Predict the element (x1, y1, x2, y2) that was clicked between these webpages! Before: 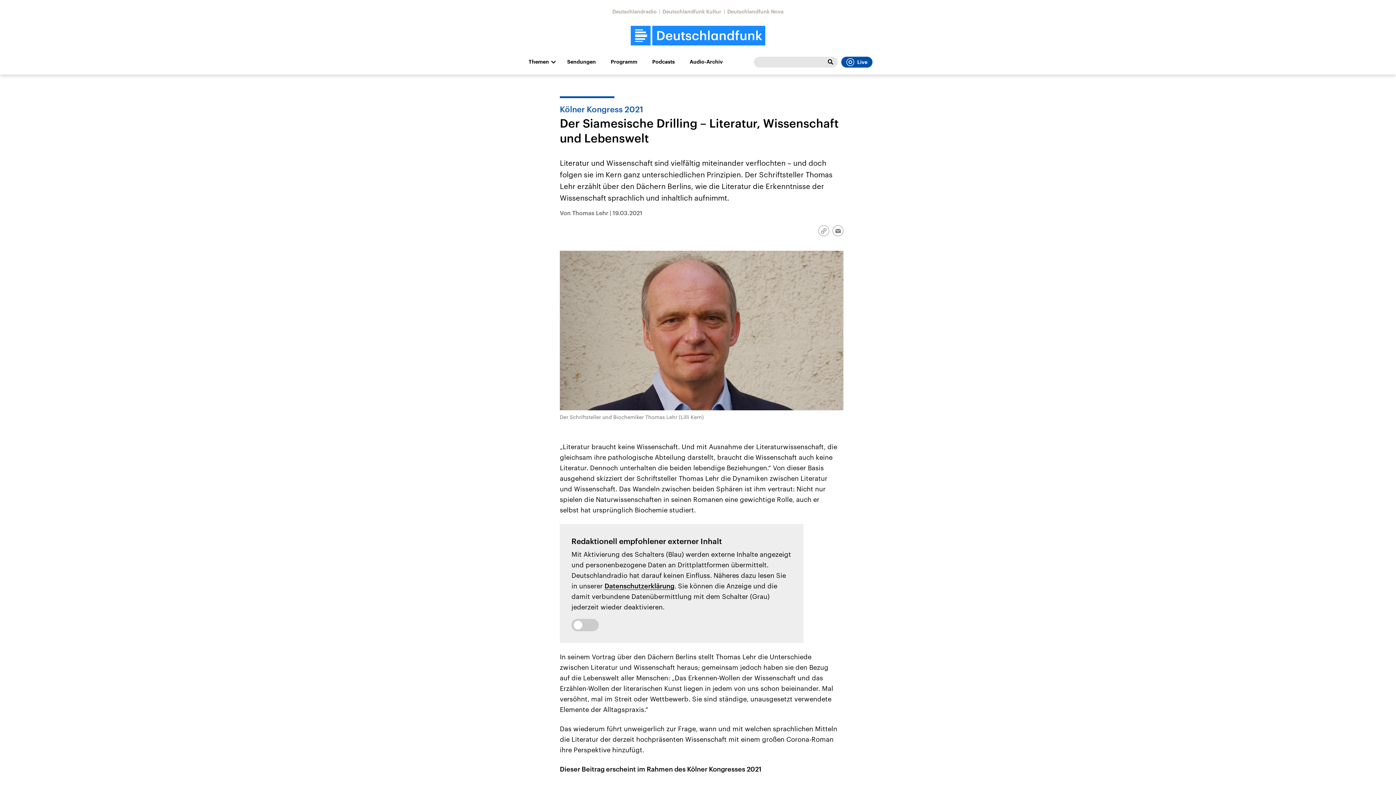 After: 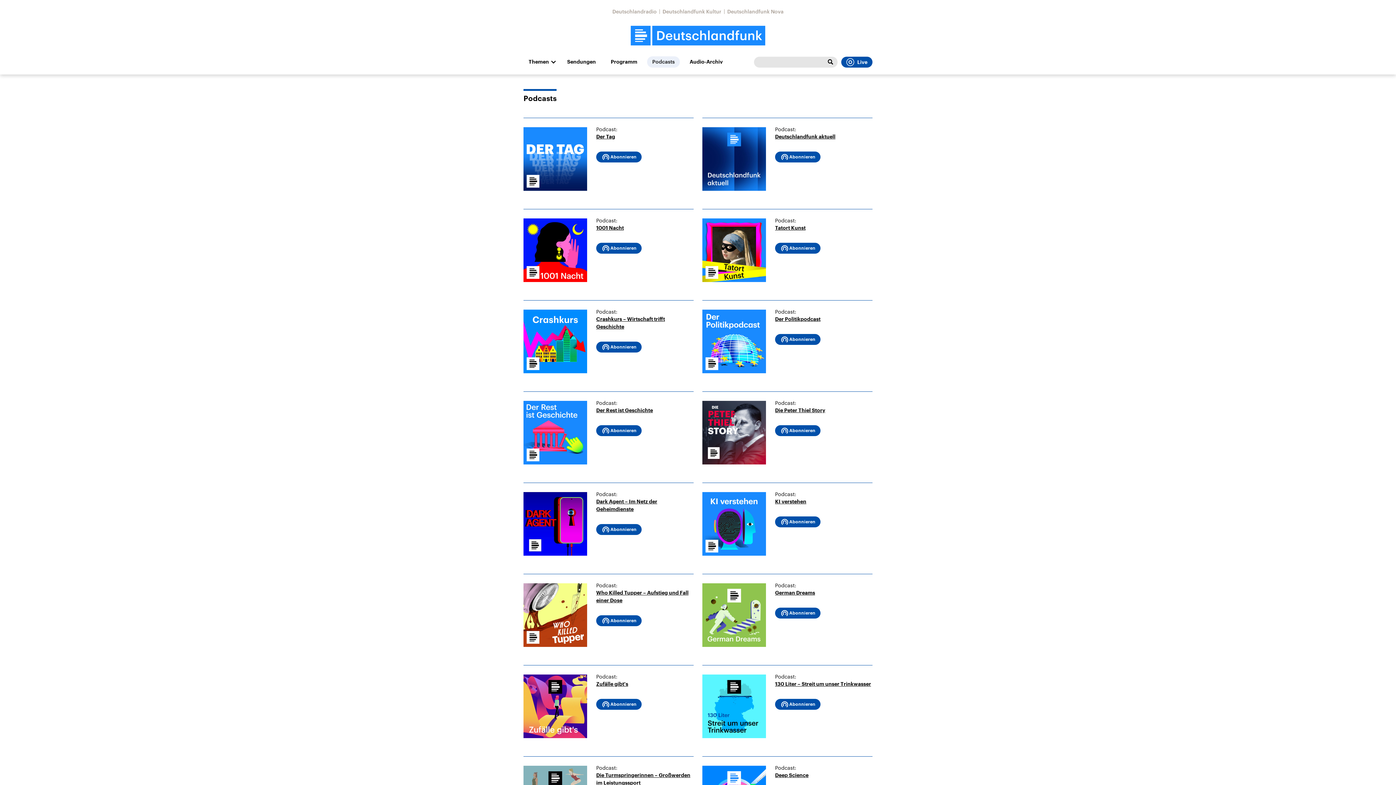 Action: label: Podcasts bbox: (647, 56, 680, 67)